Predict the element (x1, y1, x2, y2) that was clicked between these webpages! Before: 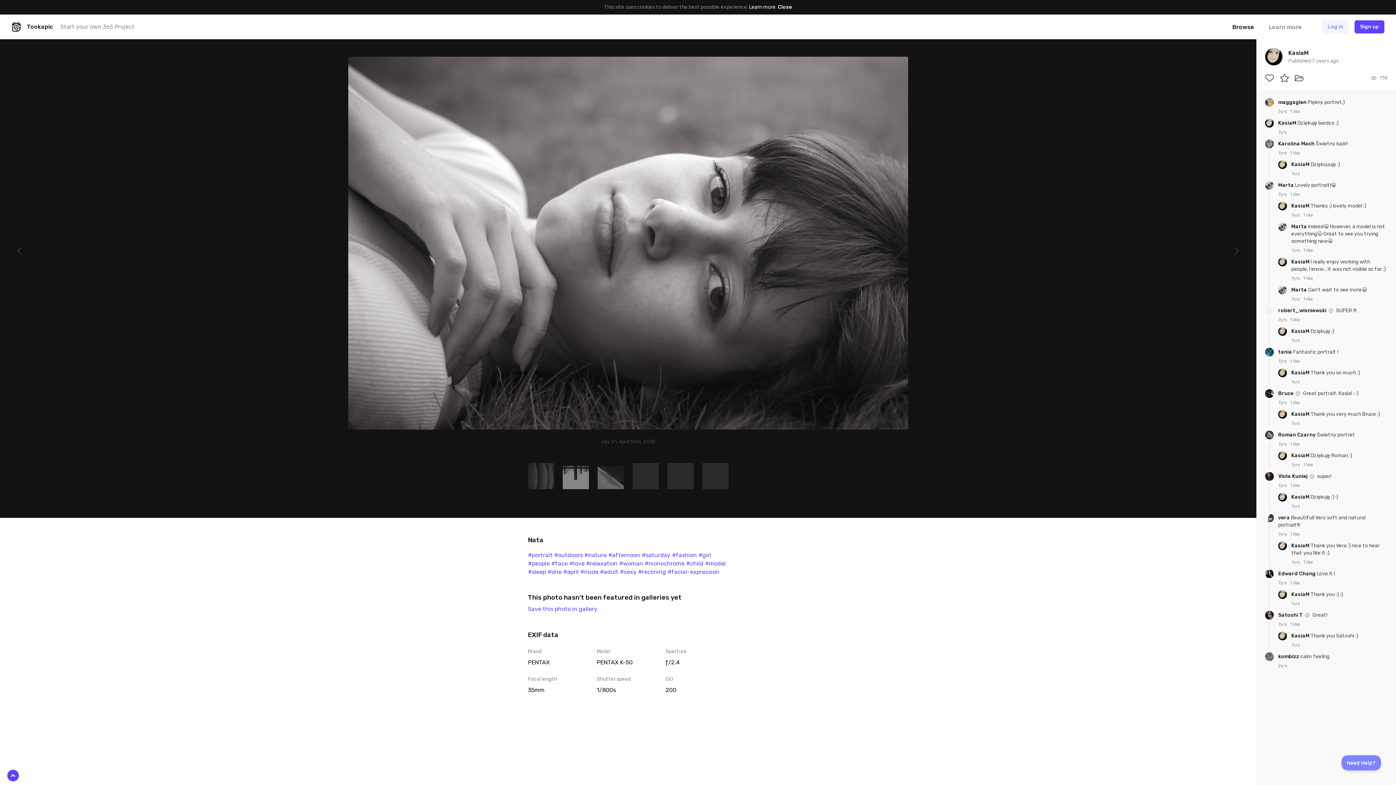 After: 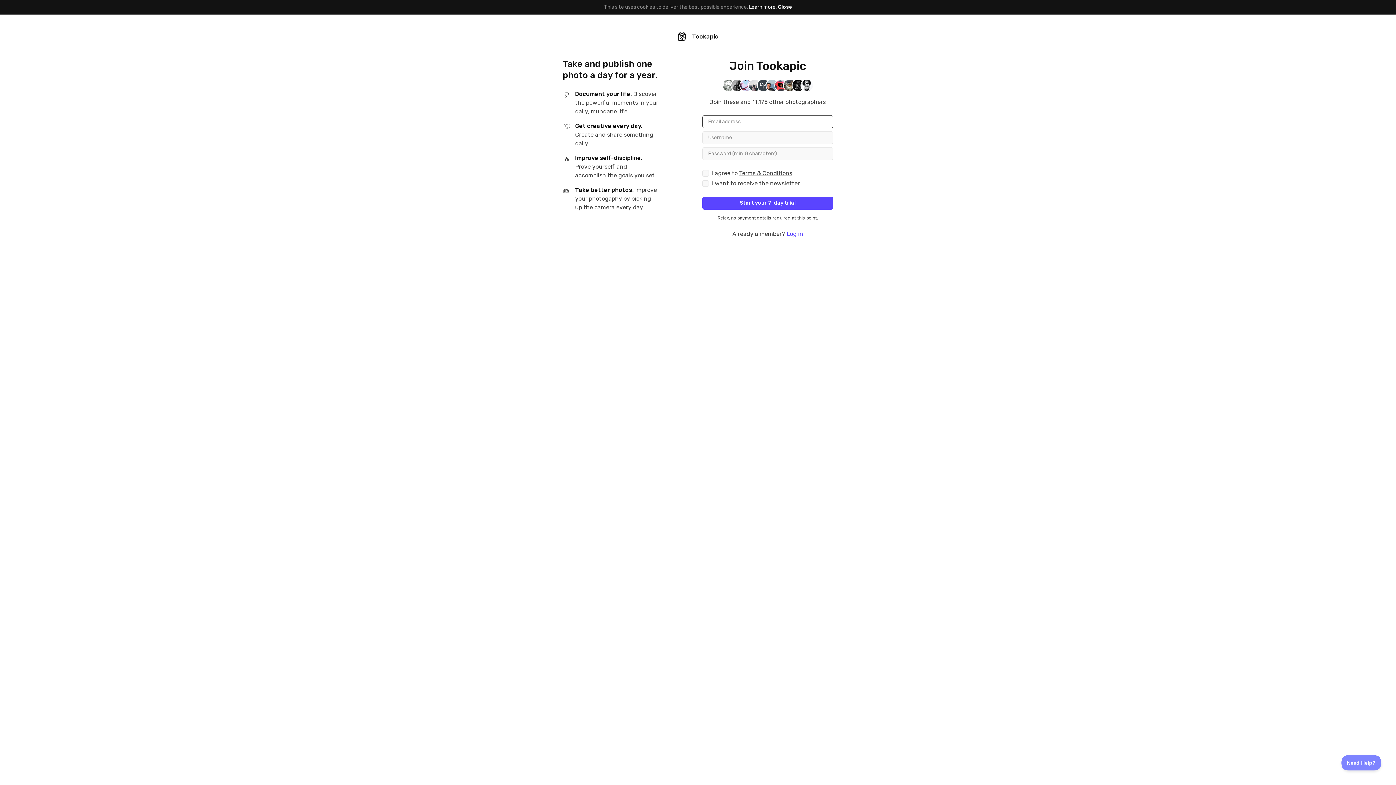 Action: bbox: (528, 605, 597, 612) label: Save this photo in gallery